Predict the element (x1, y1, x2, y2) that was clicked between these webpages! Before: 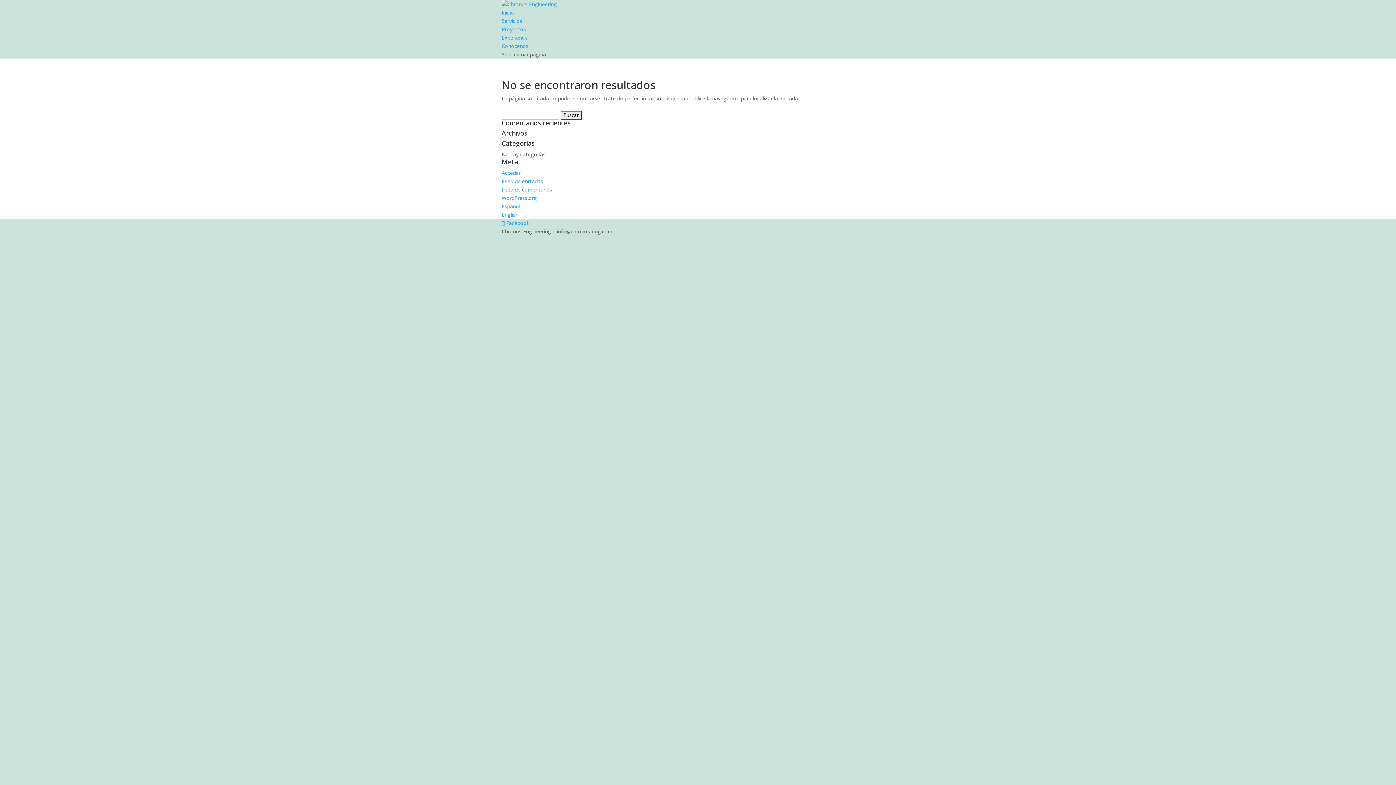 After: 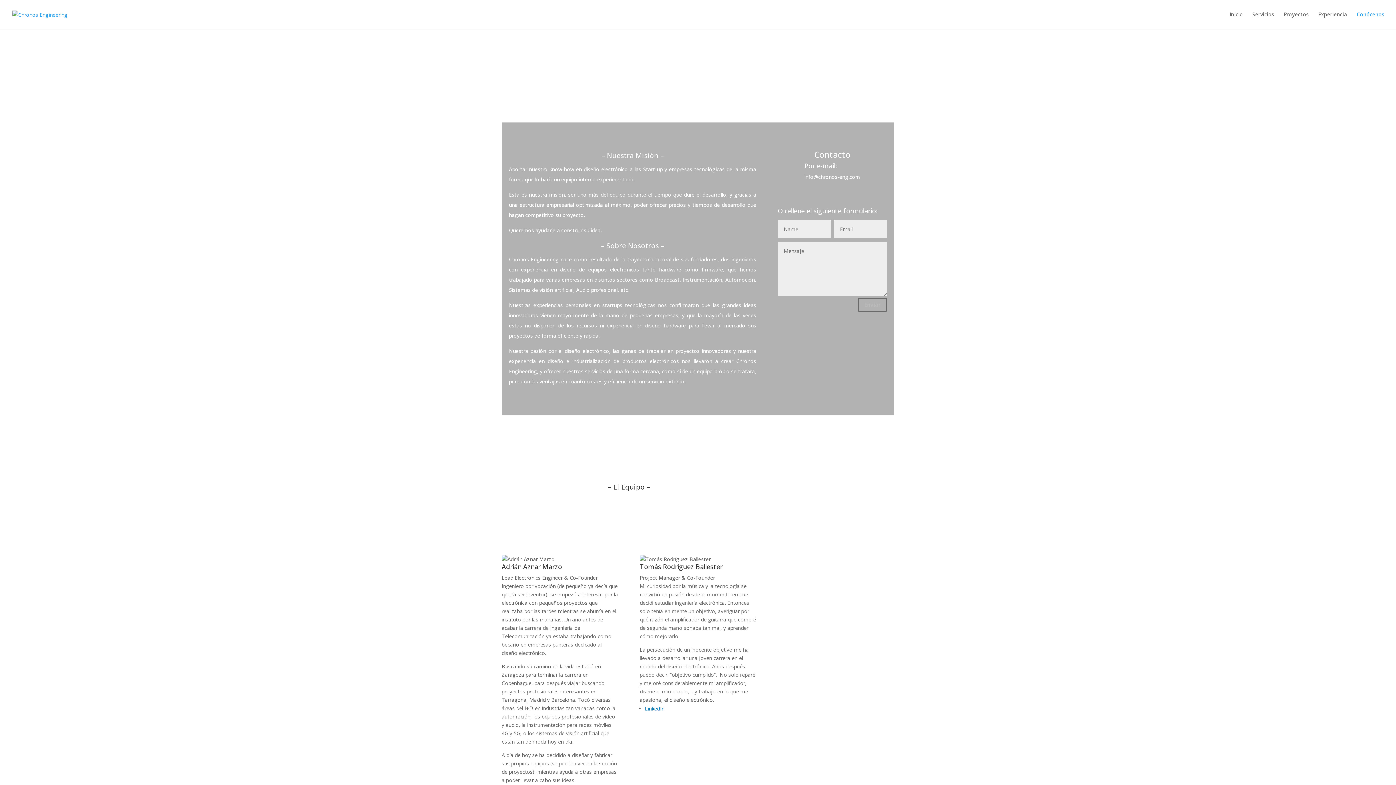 Action: label: Conócenos bbox: (501, 42, 528, 49)